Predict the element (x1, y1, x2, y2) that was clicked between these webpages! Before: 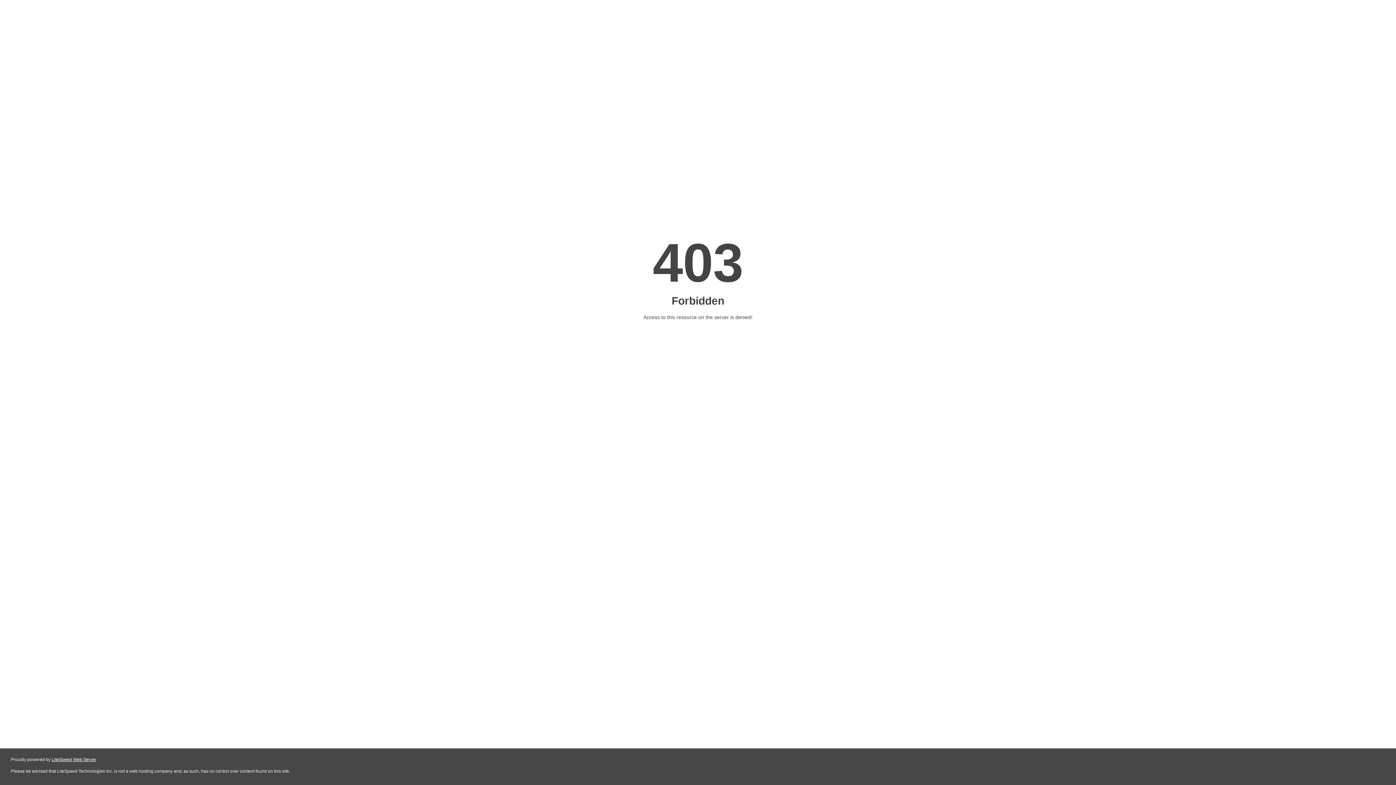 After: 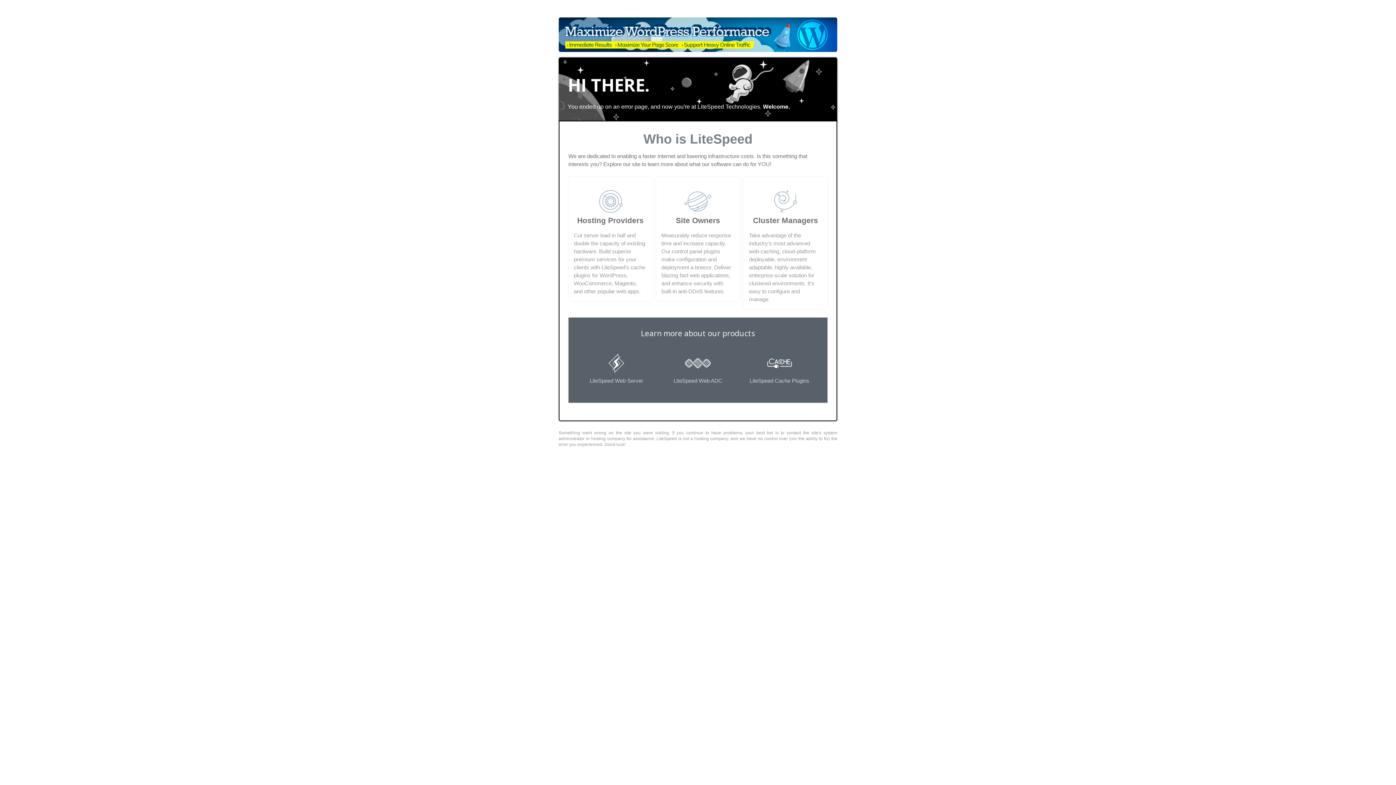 Action: bbox: (51, 757, 96, 762) label: LiteSpeed Web Server